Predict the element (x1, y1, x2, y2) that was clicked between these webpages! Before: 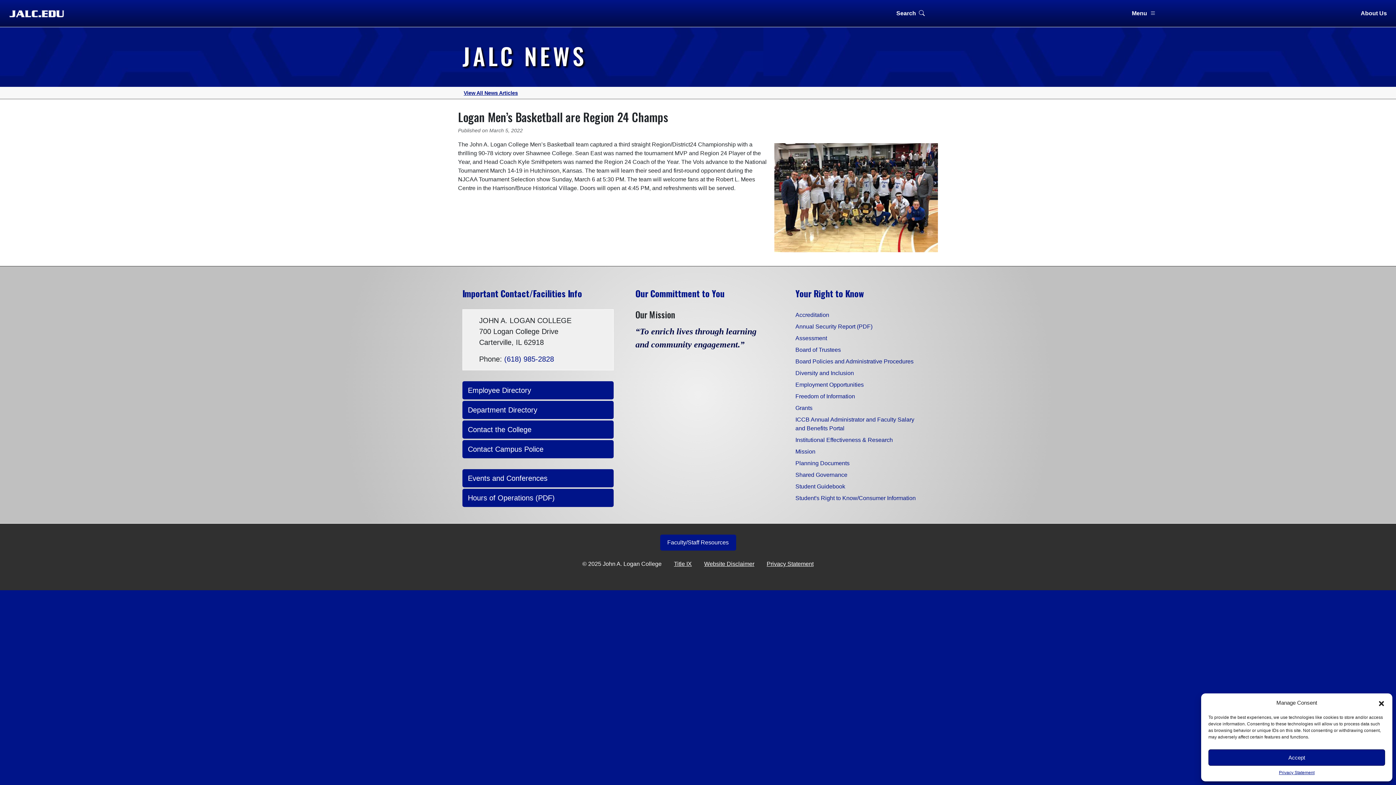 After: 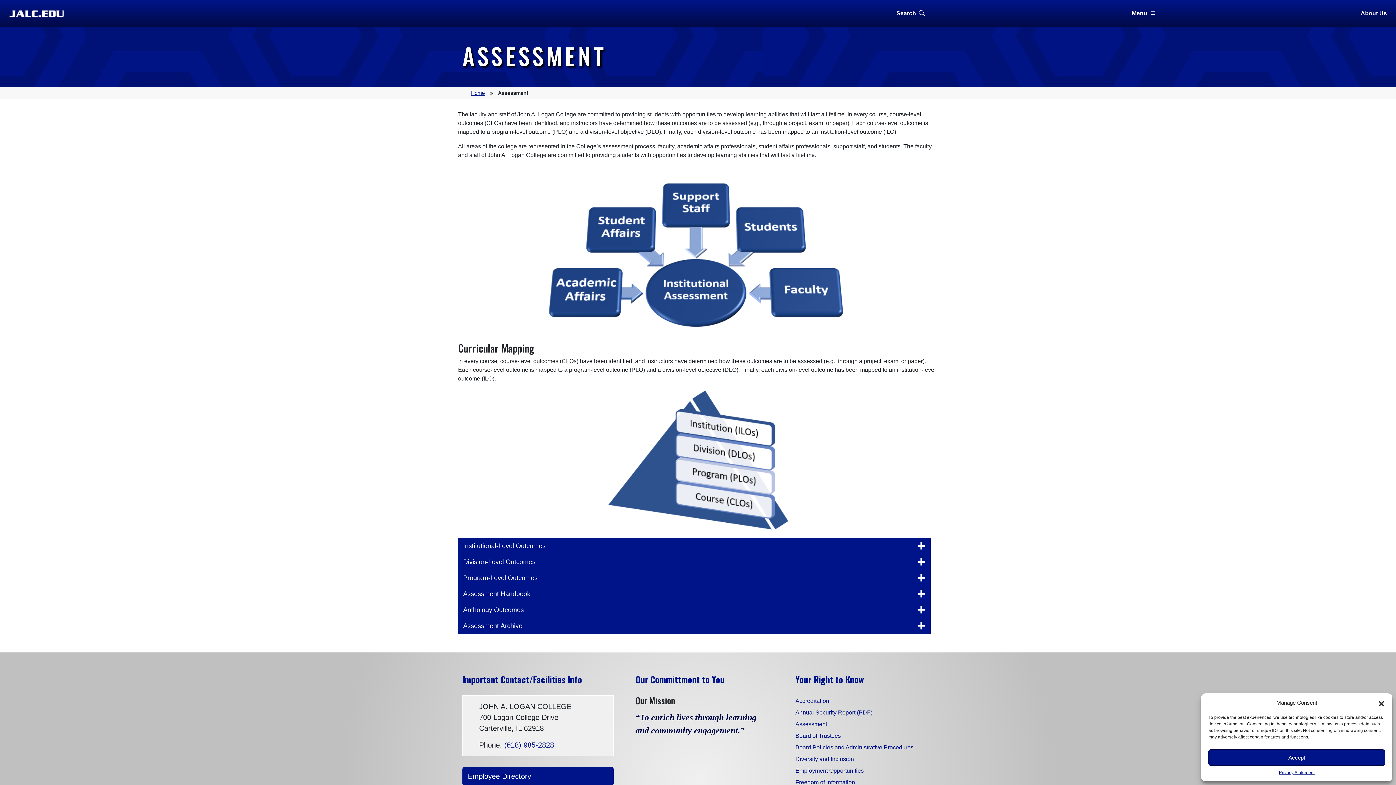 Action: label: Assessment bbox: (795, 335, 827, 341)